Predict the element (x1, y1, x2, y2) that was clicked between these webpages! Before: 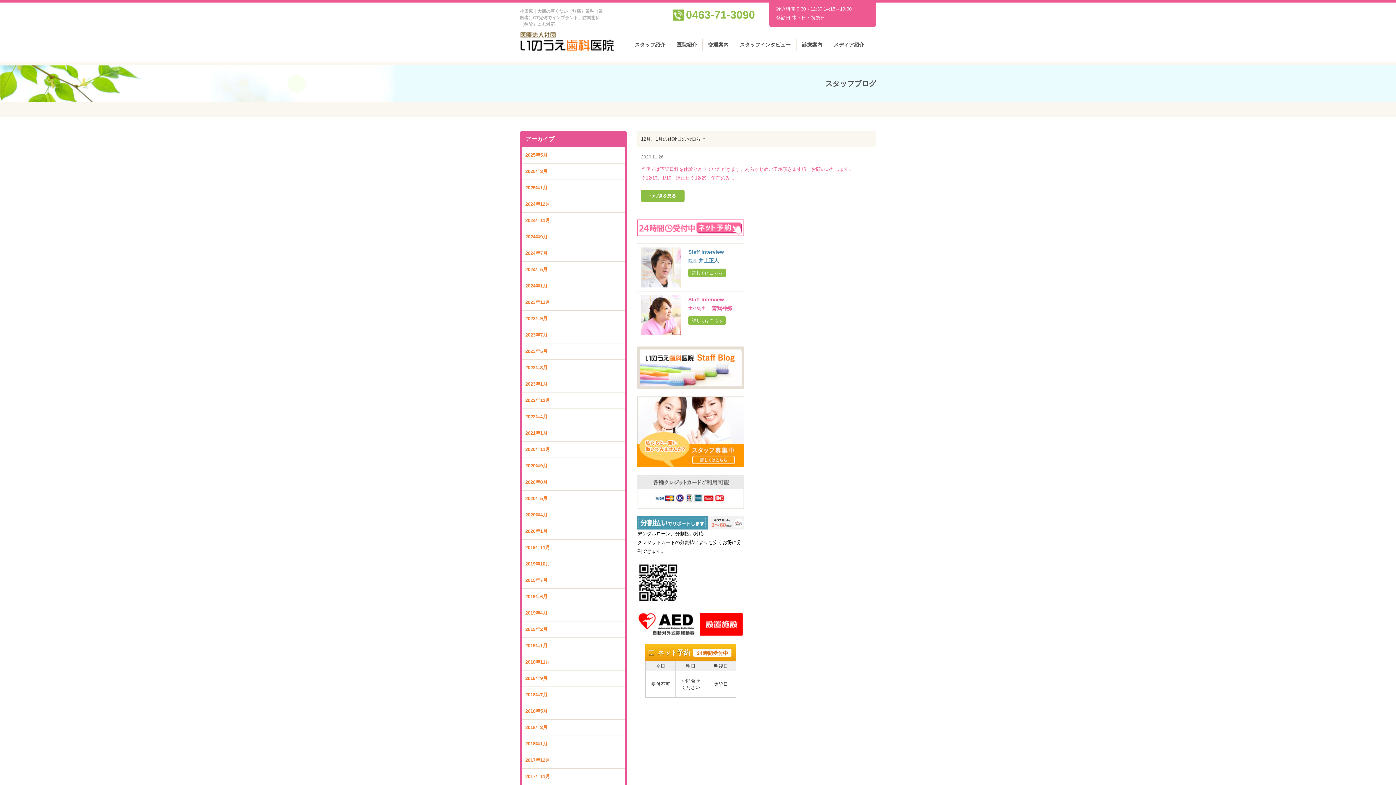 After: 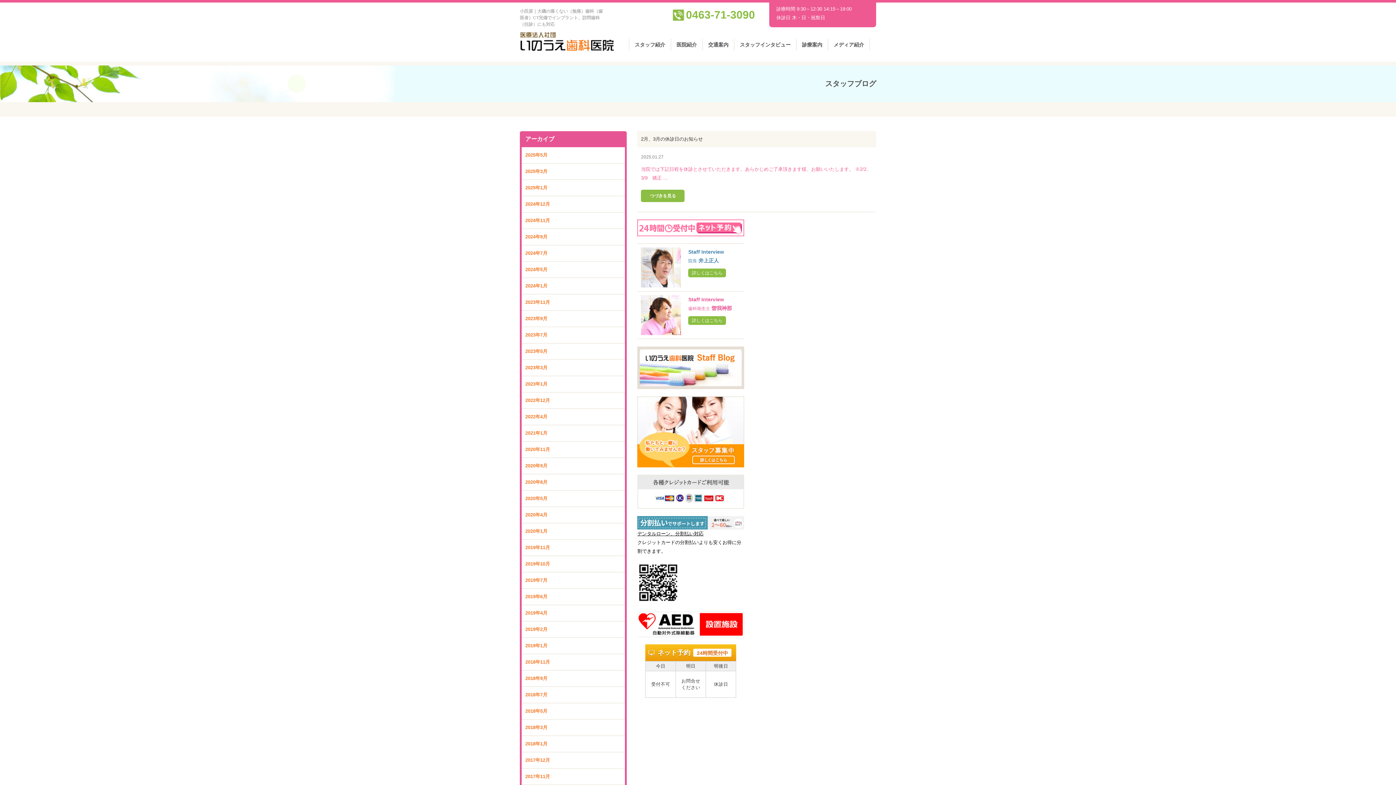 Action: bbox: (521, 180, 625, 196) label: 2025年1月